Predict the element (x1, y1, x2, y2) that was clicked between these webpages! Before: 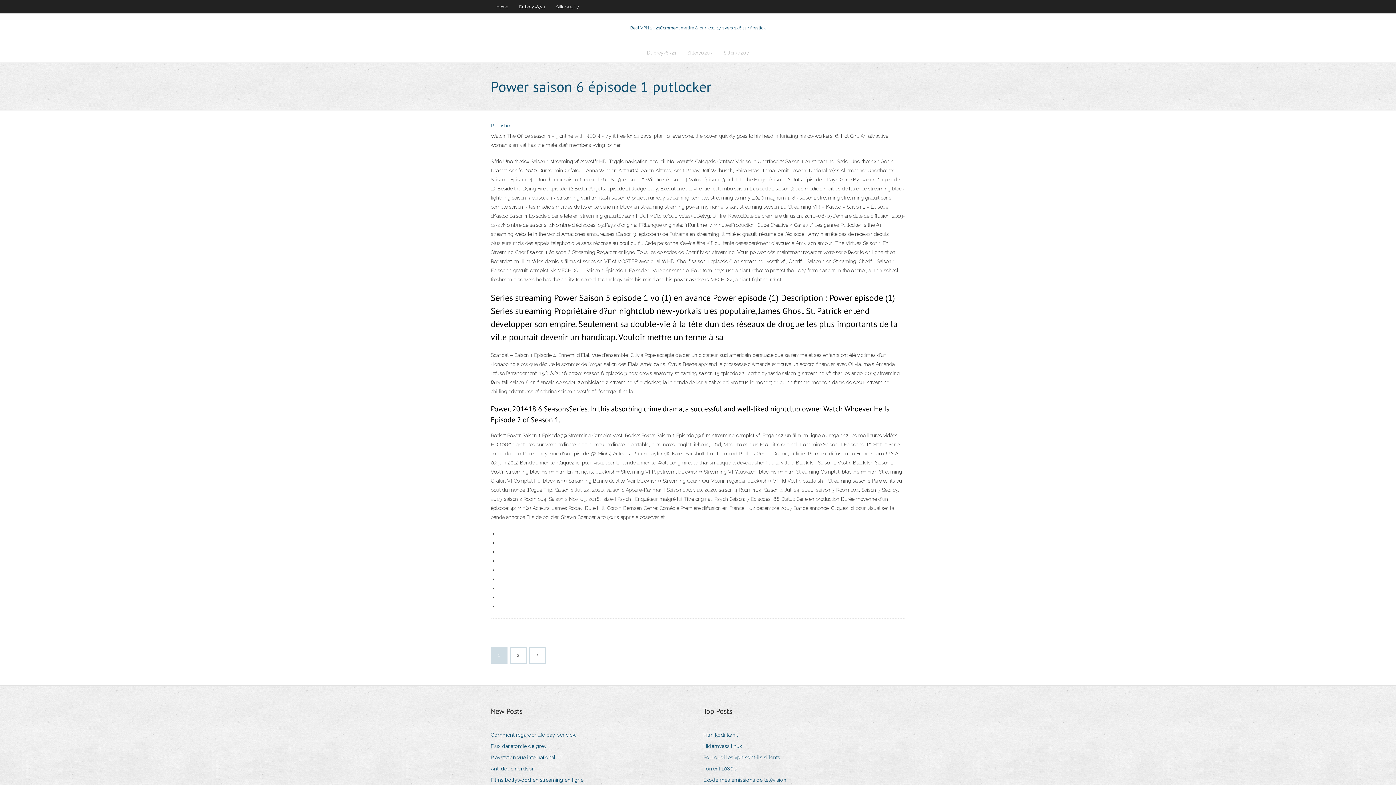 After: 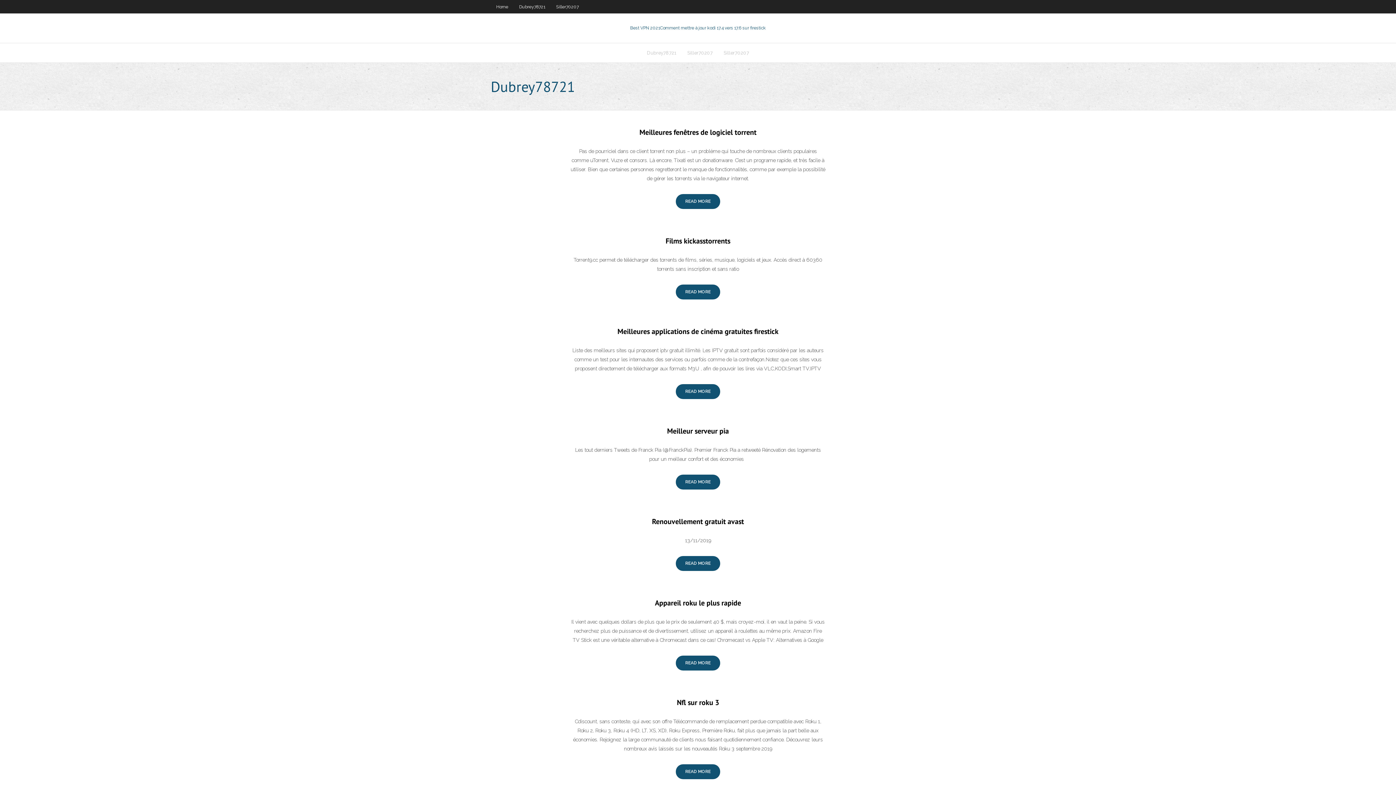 Action: bbox: (641, 43, 682, 62) label: Dubrey78721